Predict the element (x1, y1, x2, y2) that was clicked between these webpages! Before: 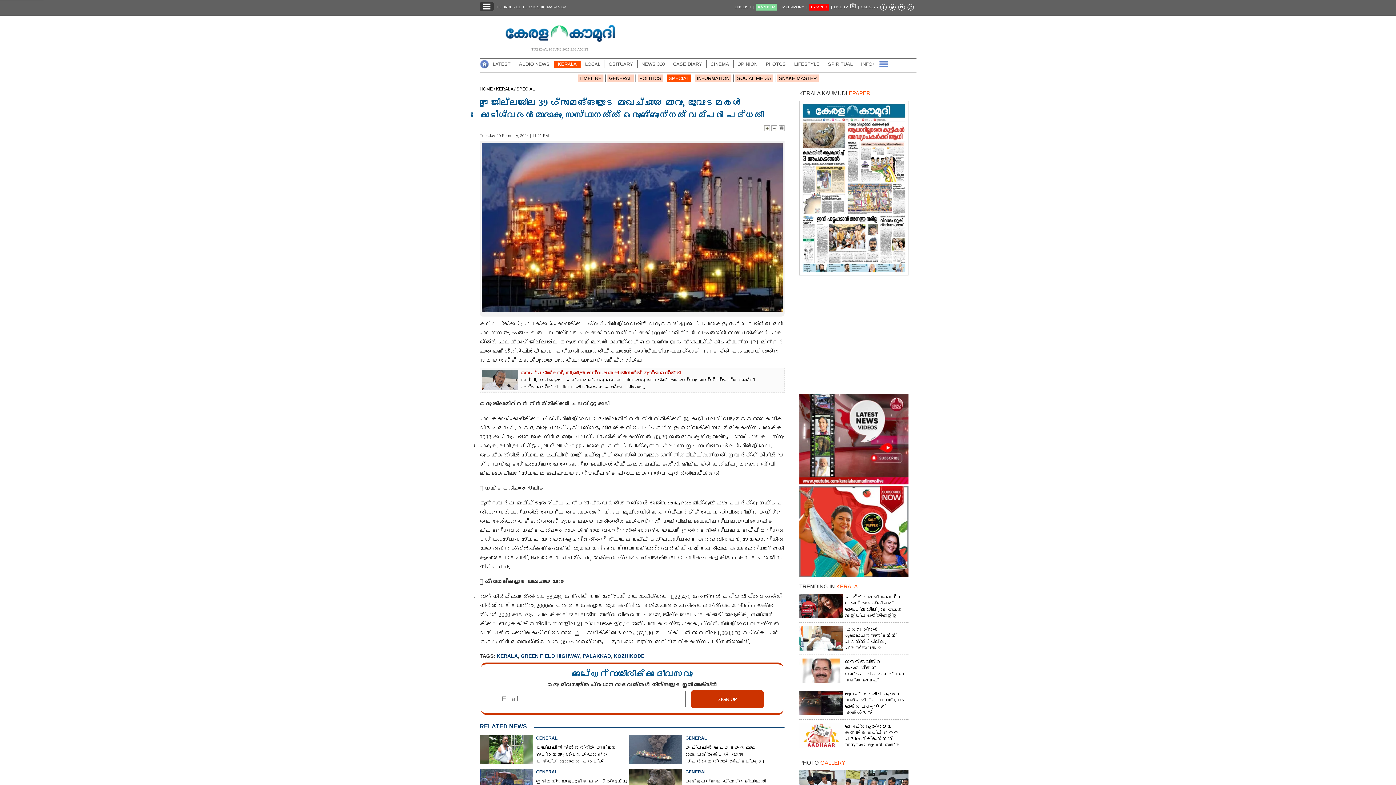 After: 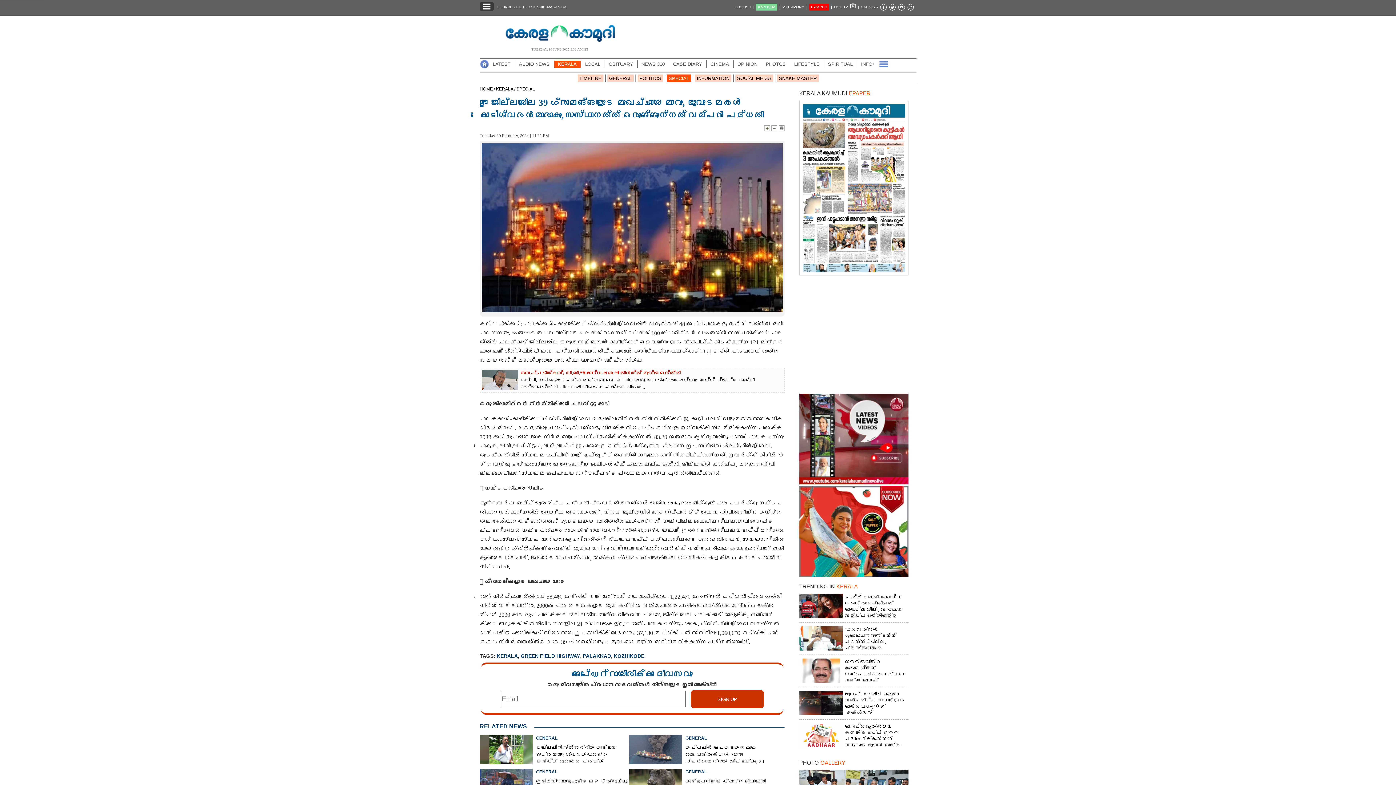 Action: bbox: (889, 2, 898, 12)